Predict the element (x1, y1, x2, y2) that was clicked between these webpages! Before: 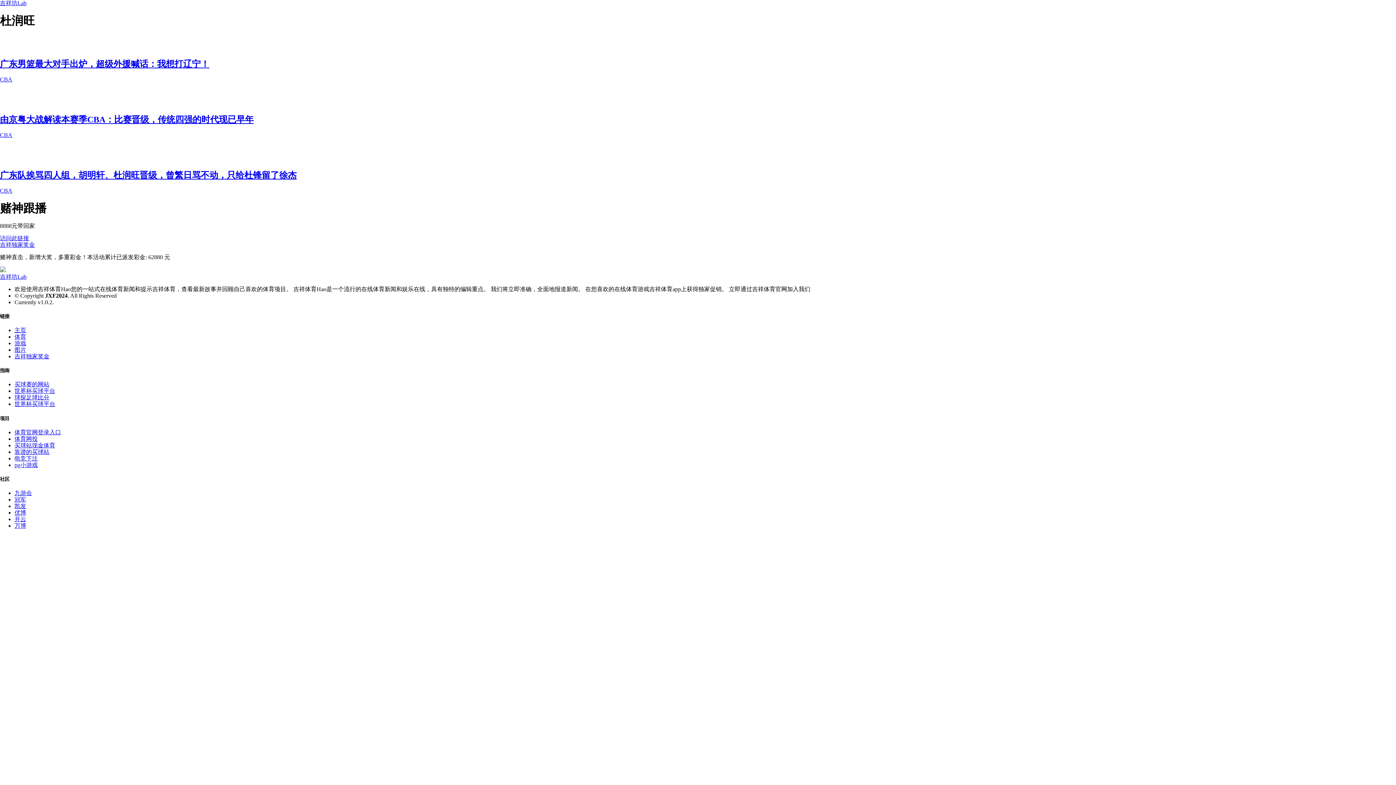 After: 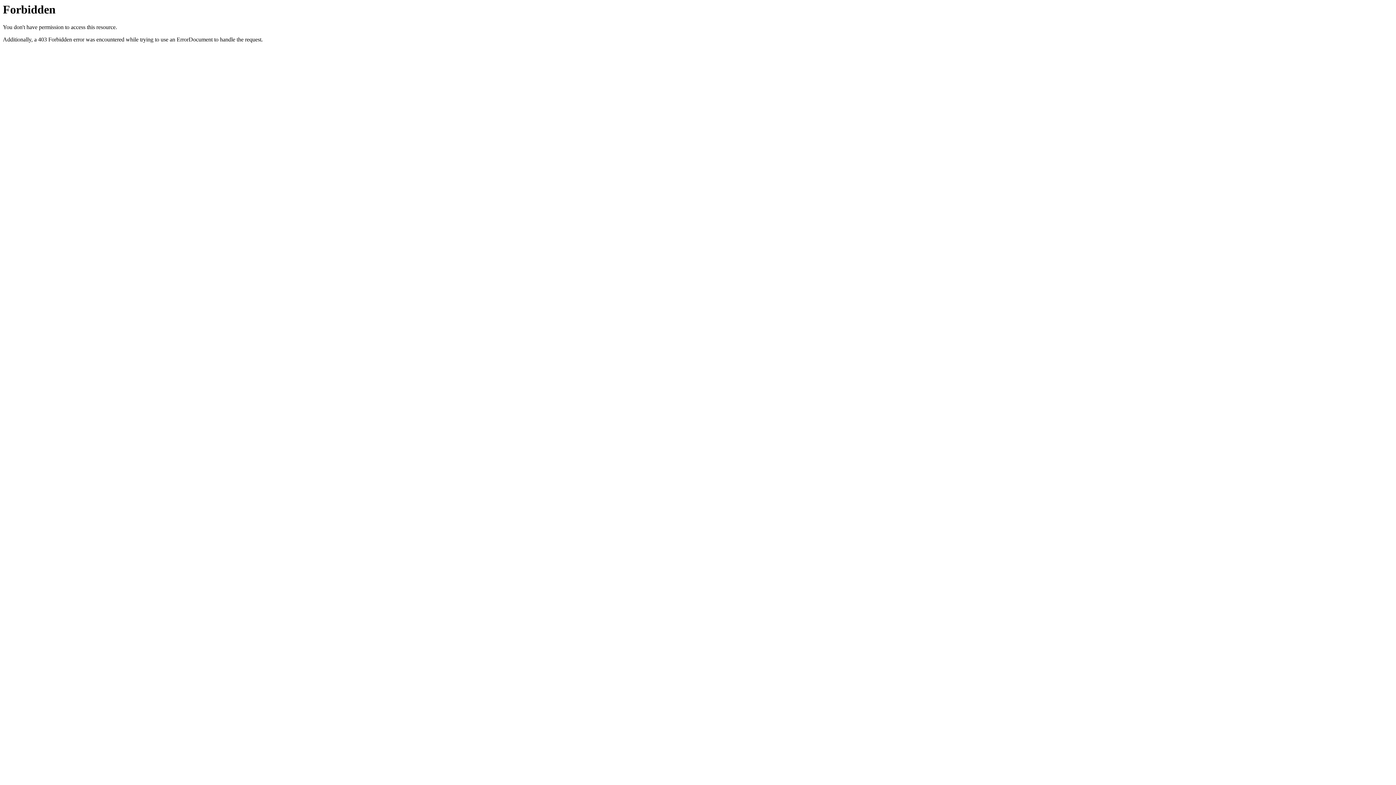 Action: label: 吉祥独家奖金 bbox: (0, 241, 34, 247)